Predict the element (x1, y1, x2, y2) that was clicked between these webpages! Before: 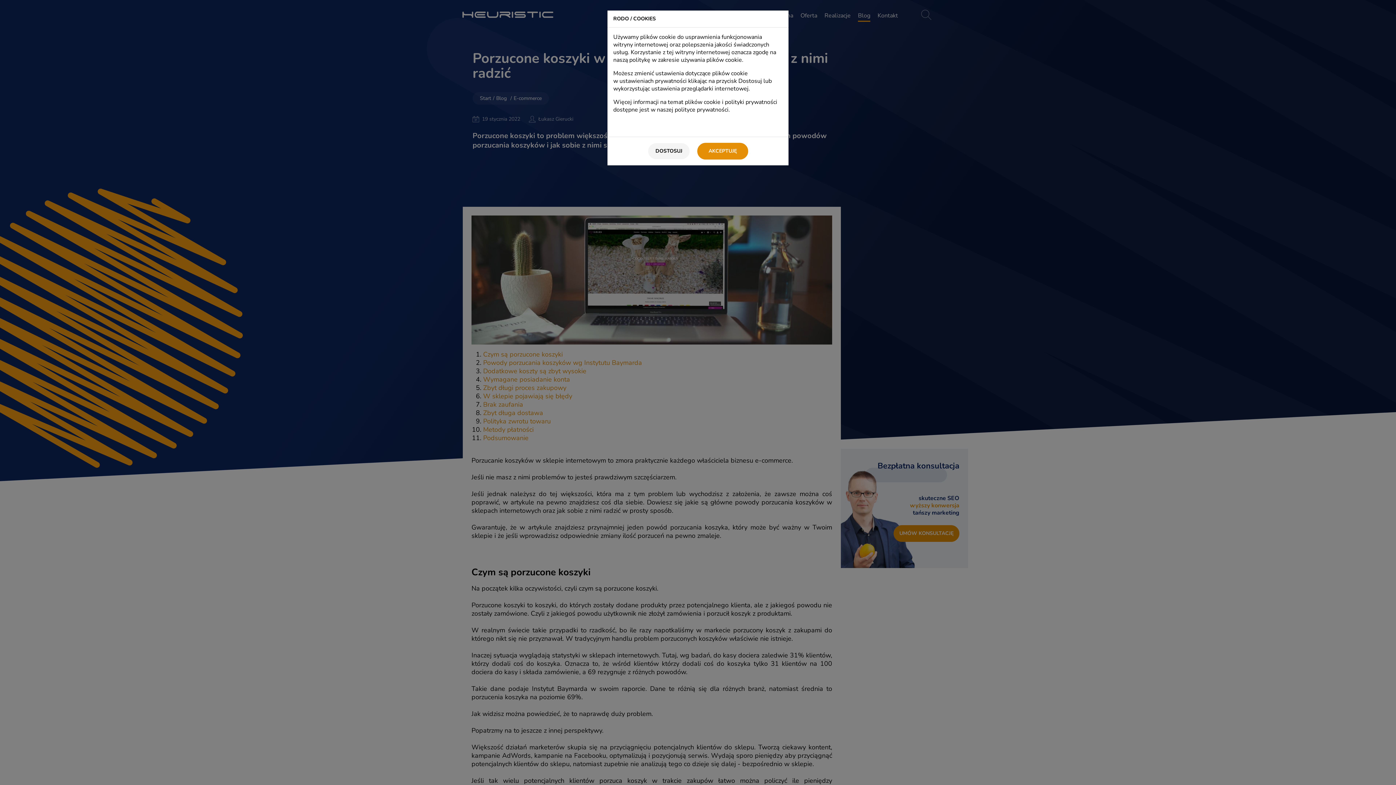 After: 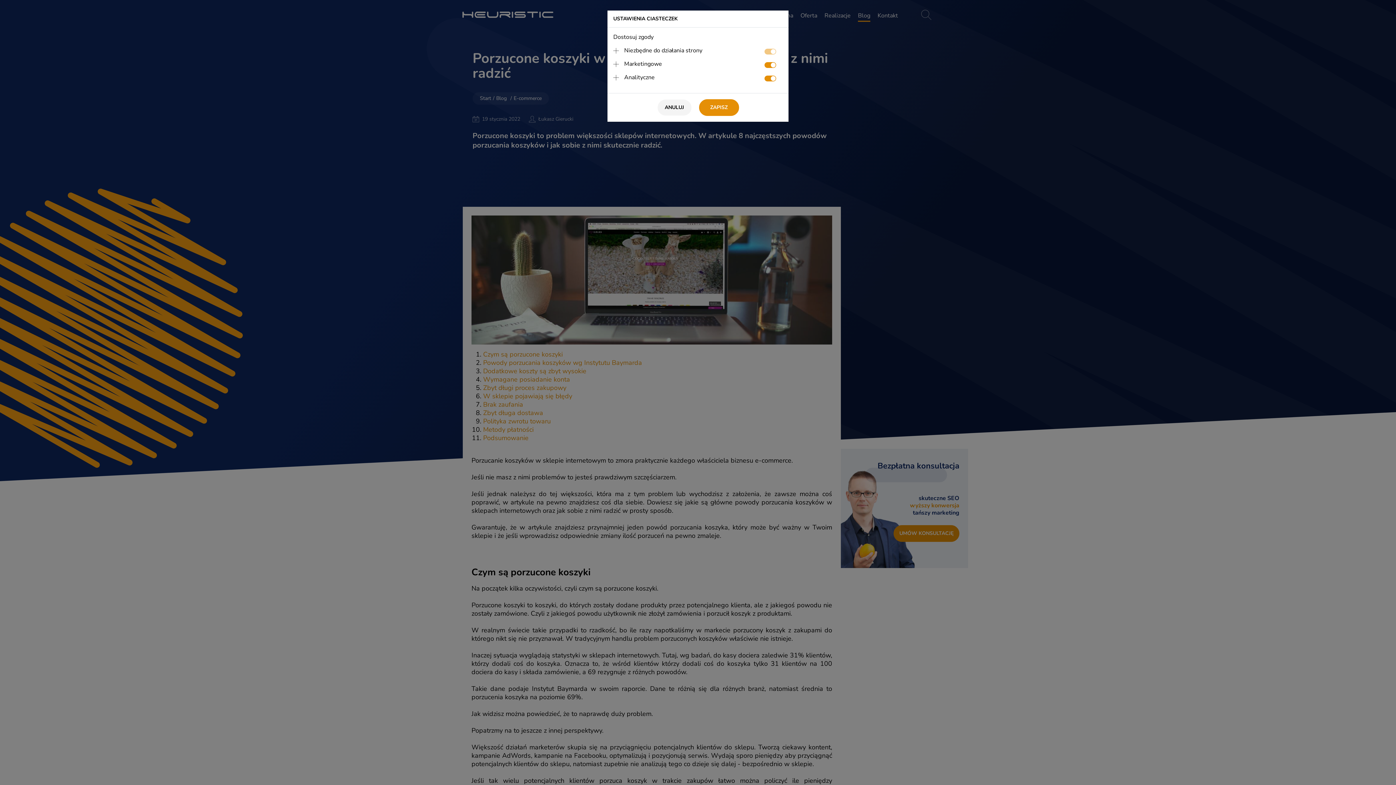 Action: label: DOSTOSUJ bbox: (648, 142, 690, 159)